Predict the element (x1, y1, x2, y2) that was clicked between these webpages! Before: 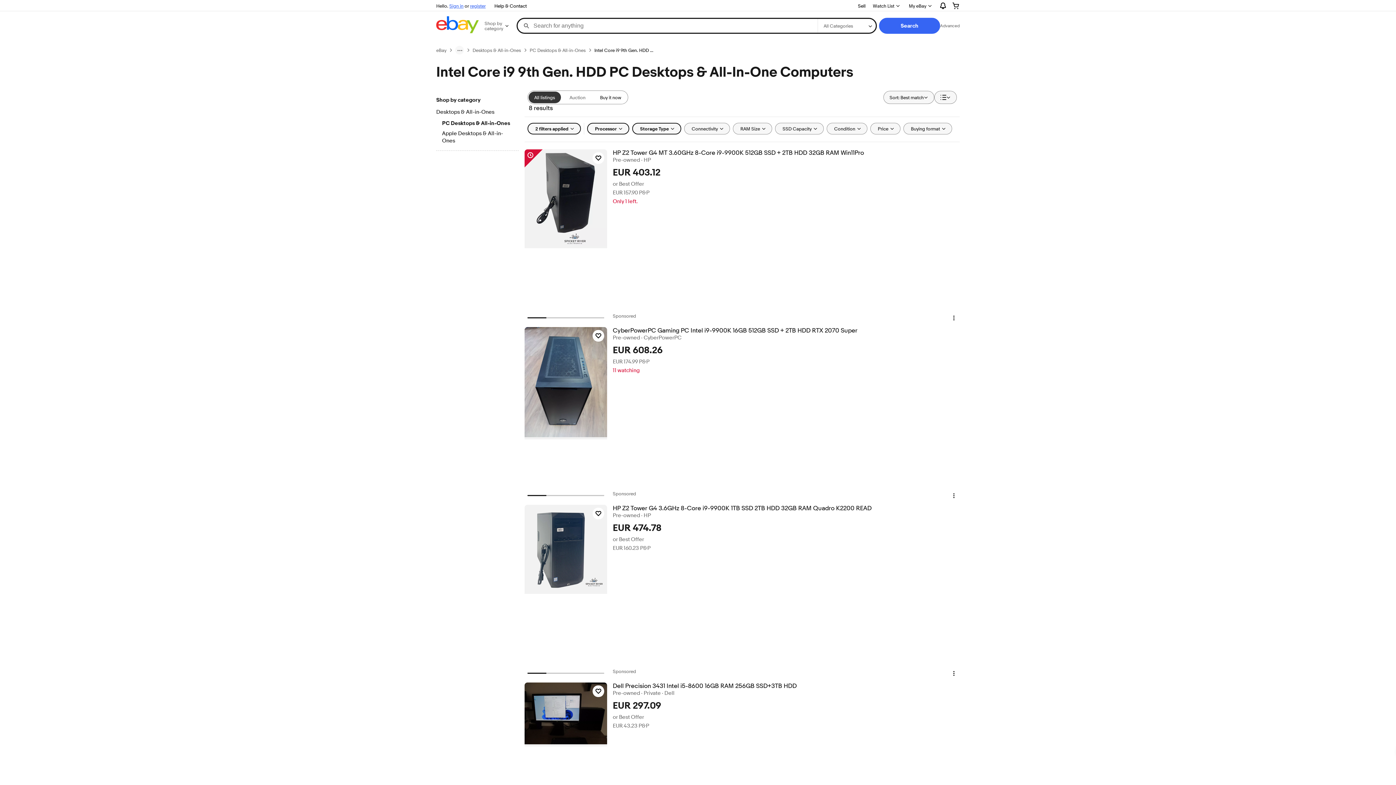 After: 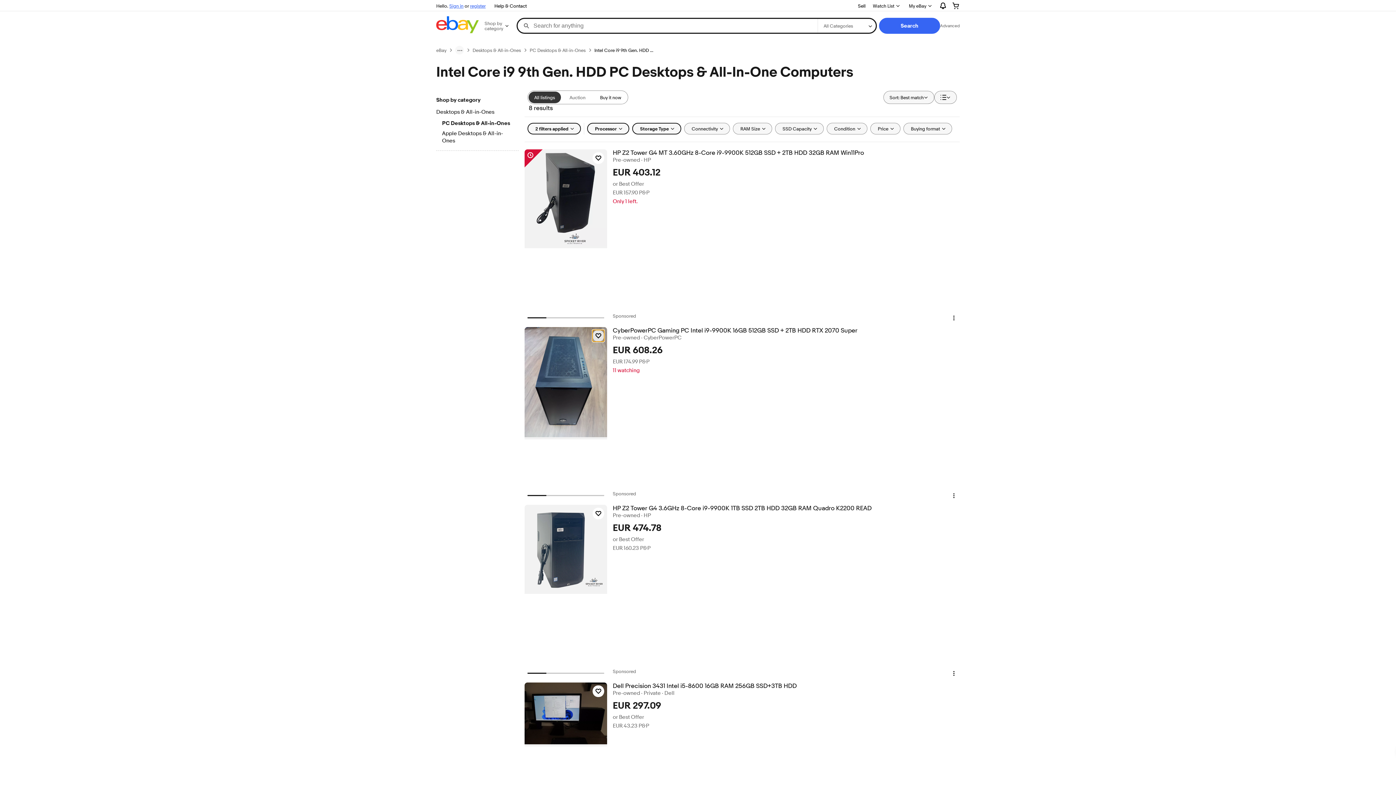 Action: label: Click to watch item - CyberPowerPC Gaming PC Intel i9-9900K 16GB 512GB SSD + 2TB HDD RTX 2070 Super bbox: (592, 330, 604, 341)